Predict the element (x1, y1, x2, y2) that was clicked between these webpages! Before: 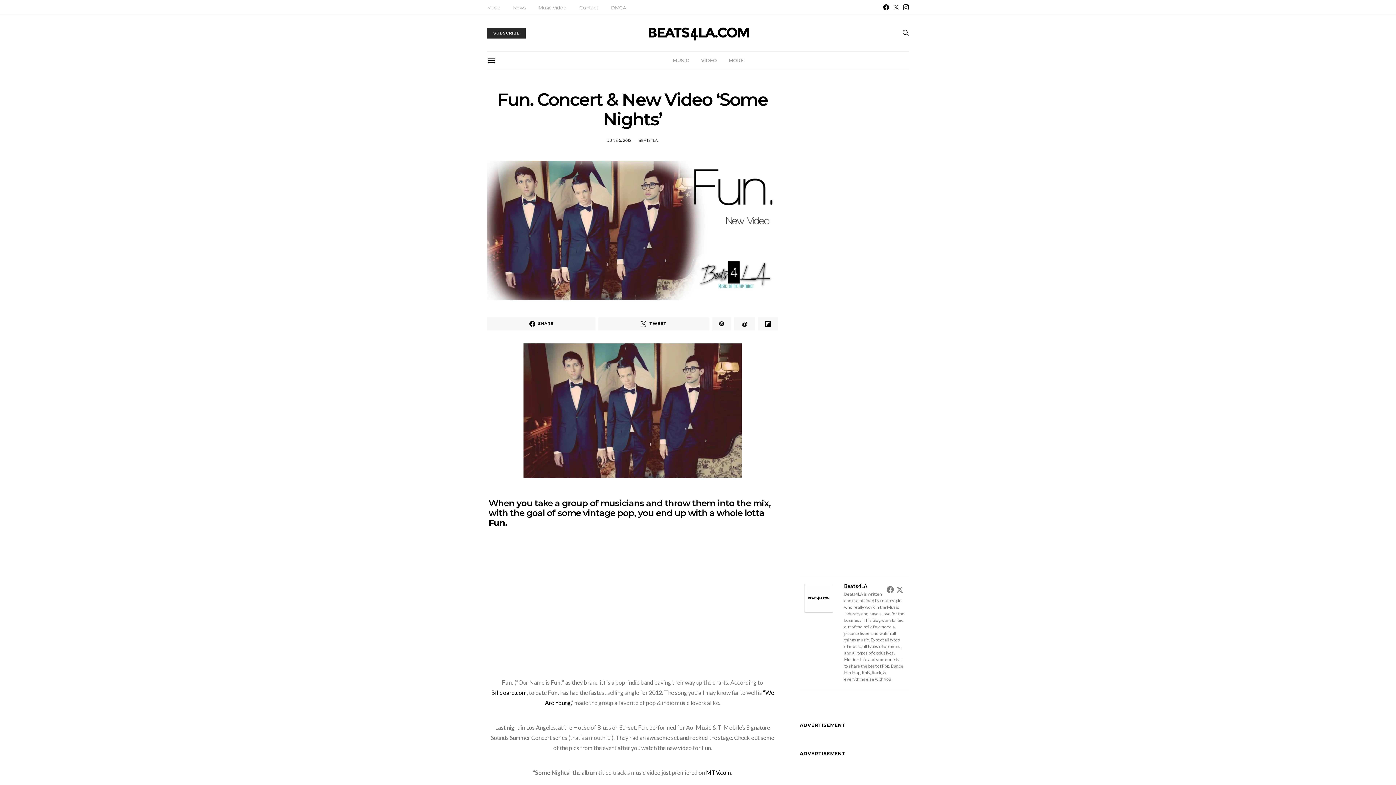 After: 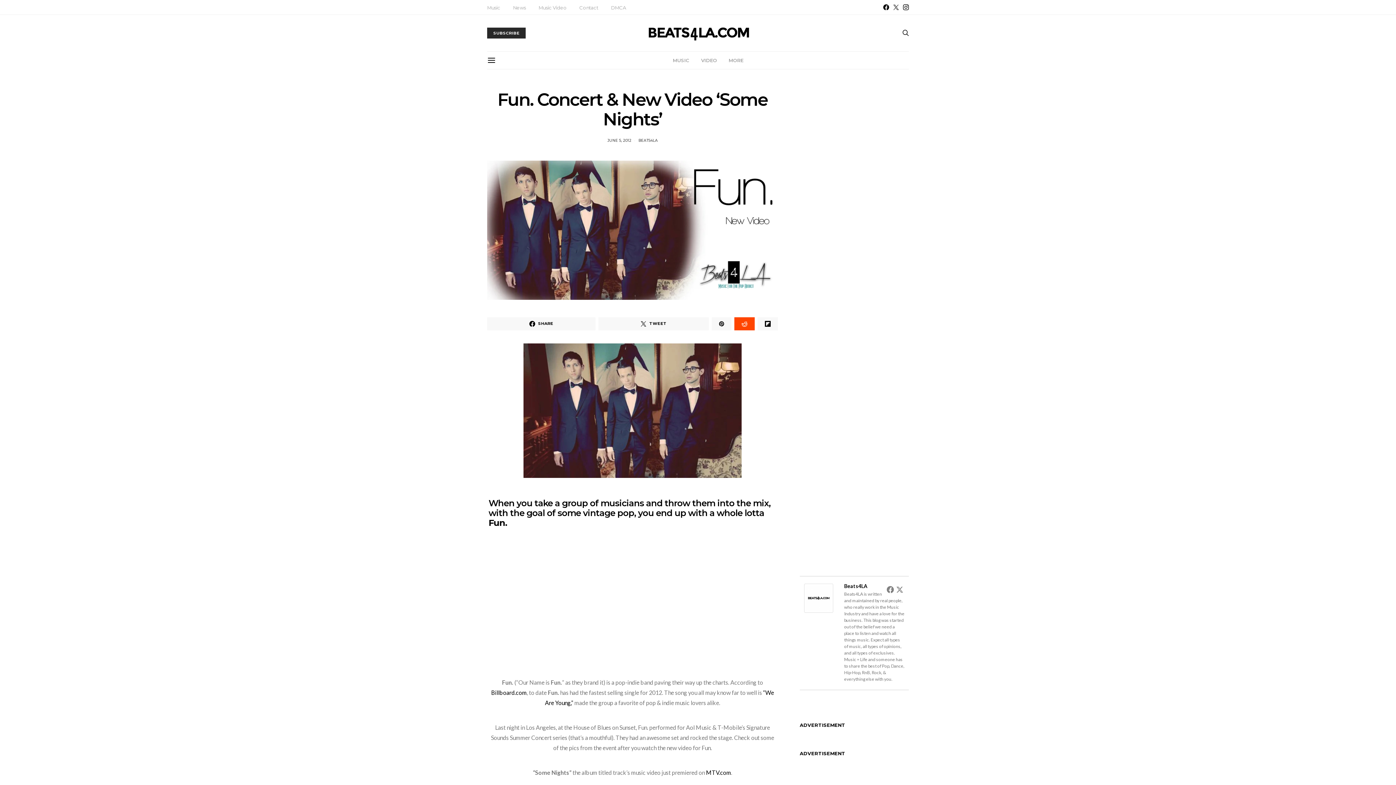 Action: bbox: (734, 317, 754, 330)